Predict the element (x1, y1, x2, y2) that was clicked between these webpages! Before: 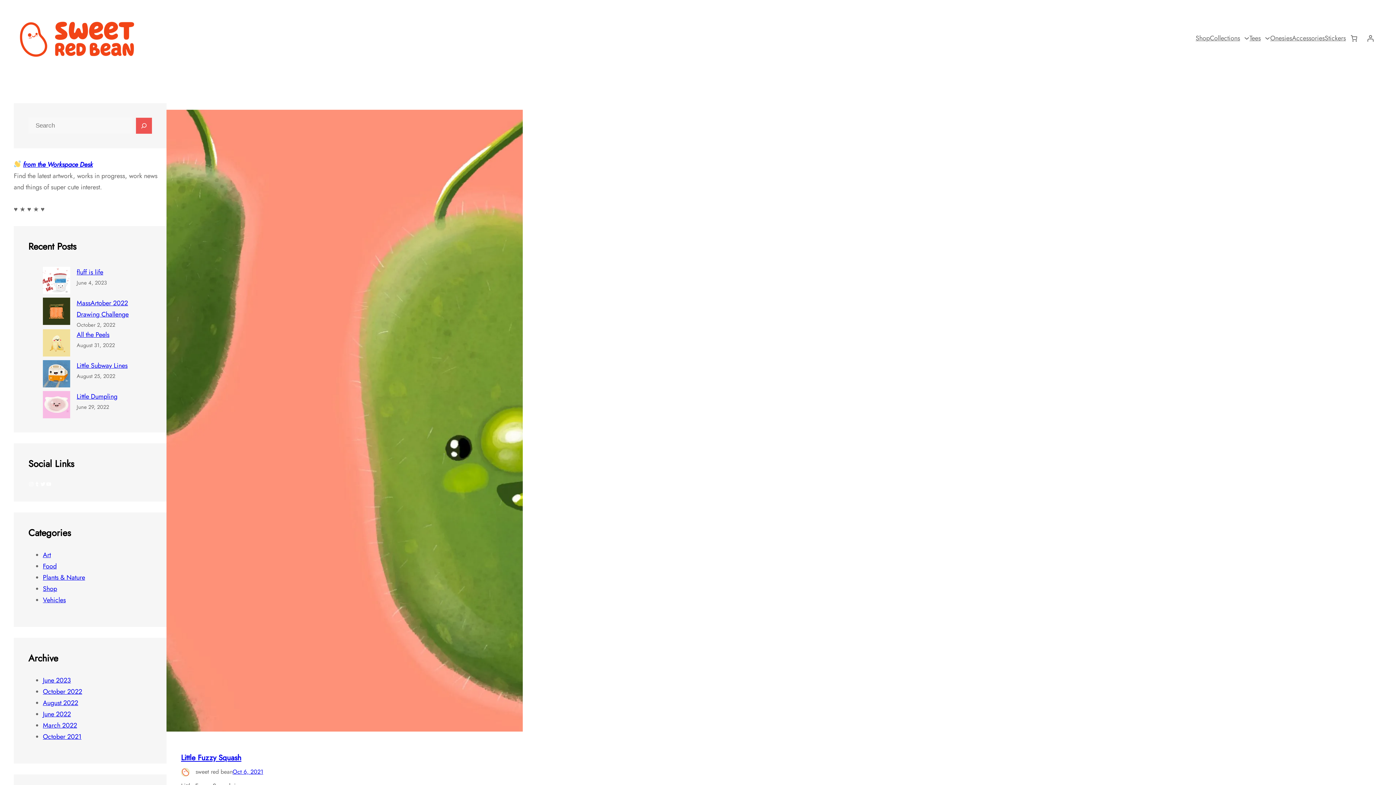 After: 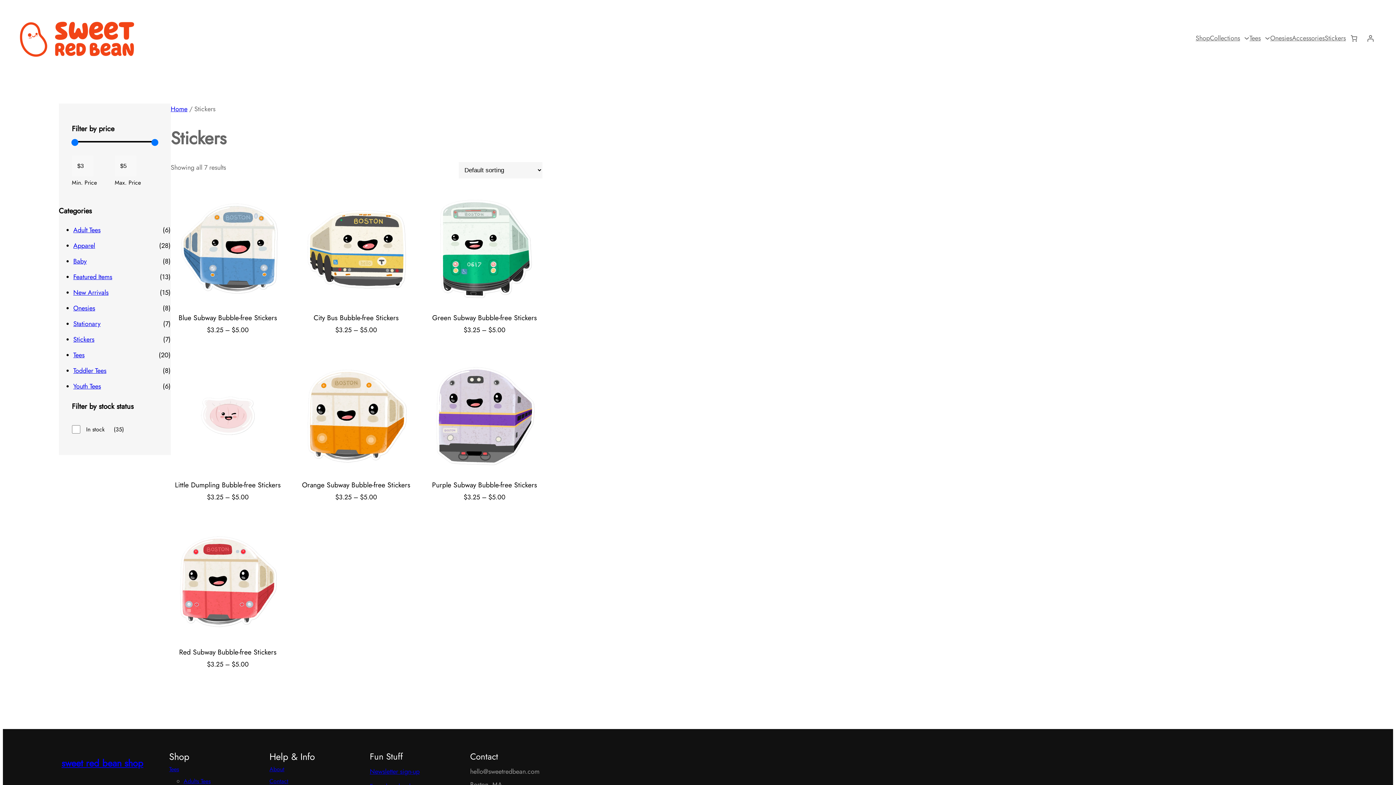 Action: bbox: (1325, 32, 1346, 44) label: Stickers